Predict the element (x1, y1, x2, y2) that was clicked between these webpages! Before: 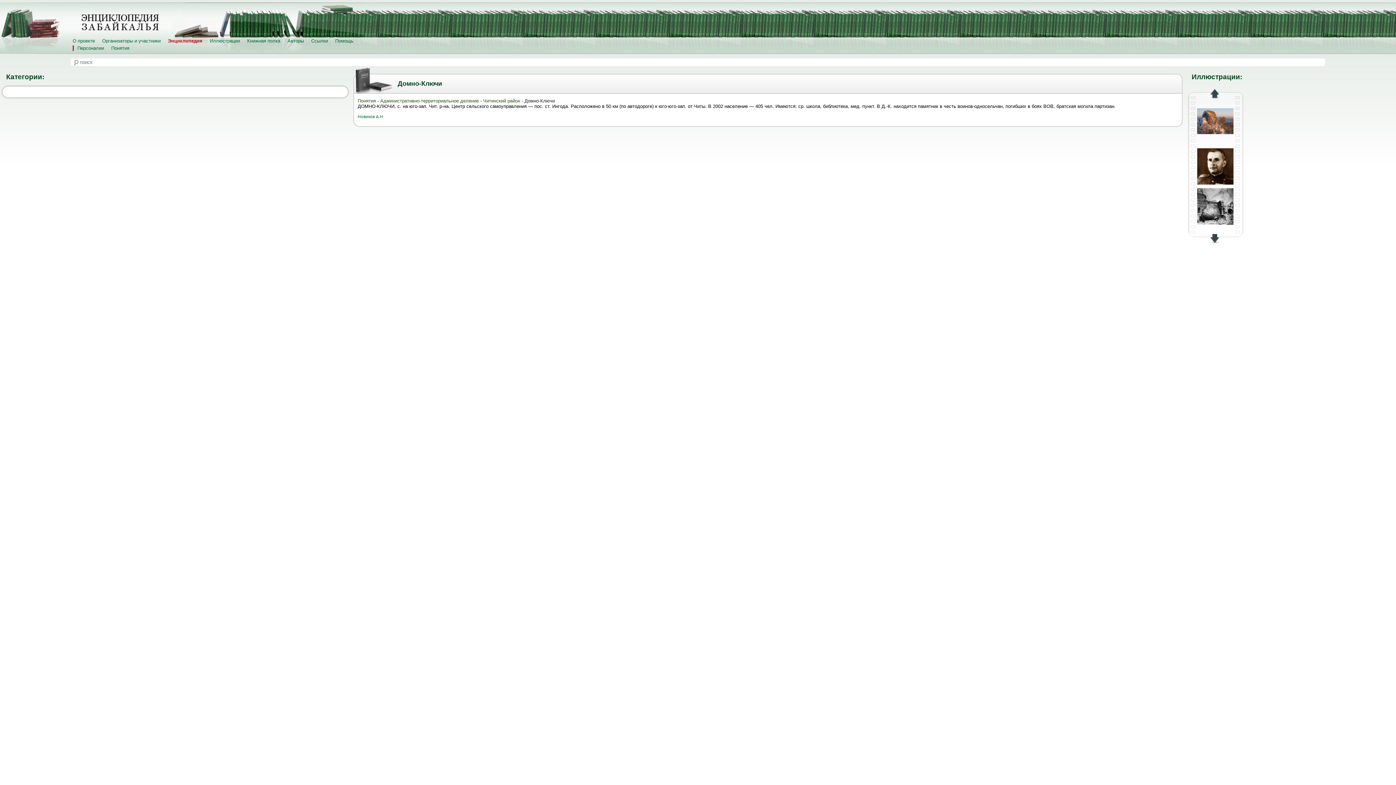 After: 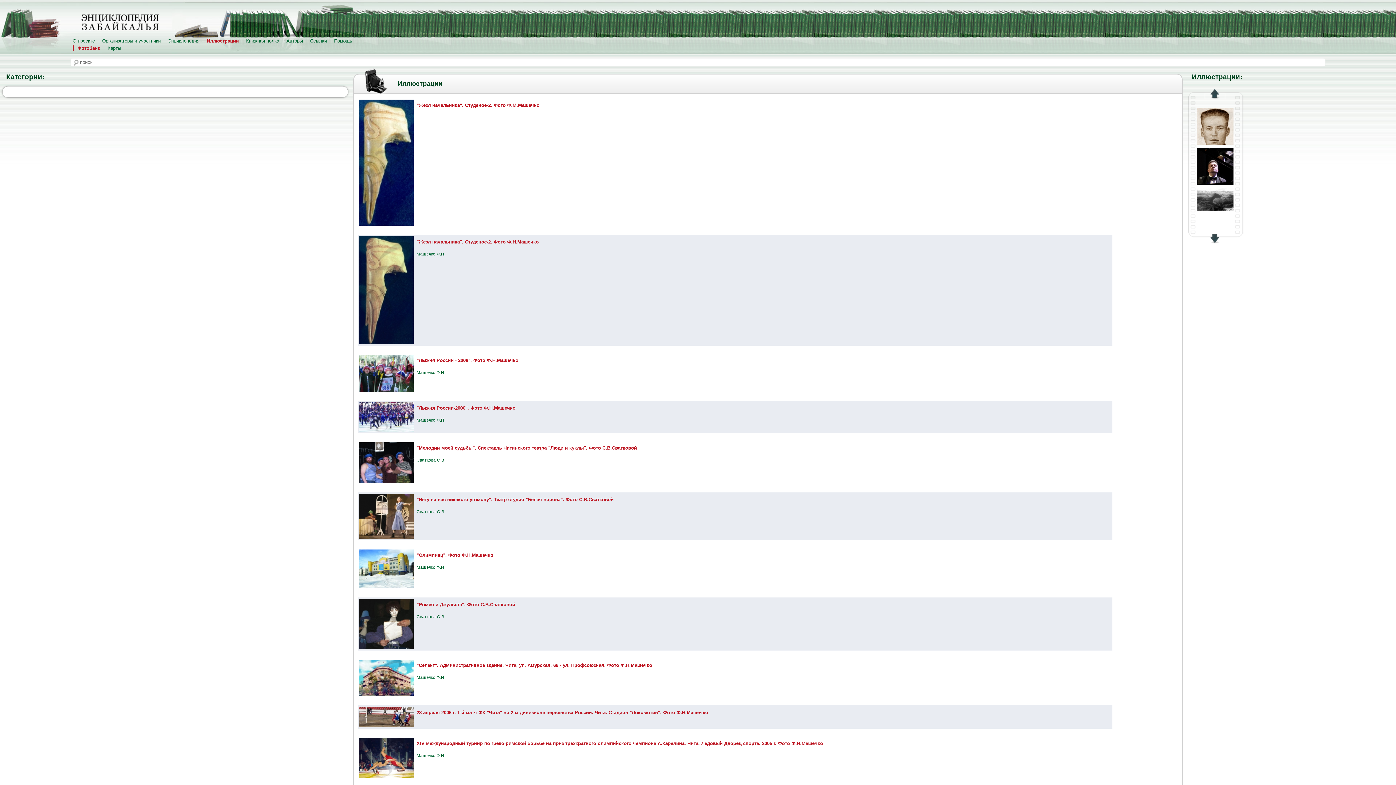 Action: label: Иллюстрации bbox: (209, 38, 240, 43)